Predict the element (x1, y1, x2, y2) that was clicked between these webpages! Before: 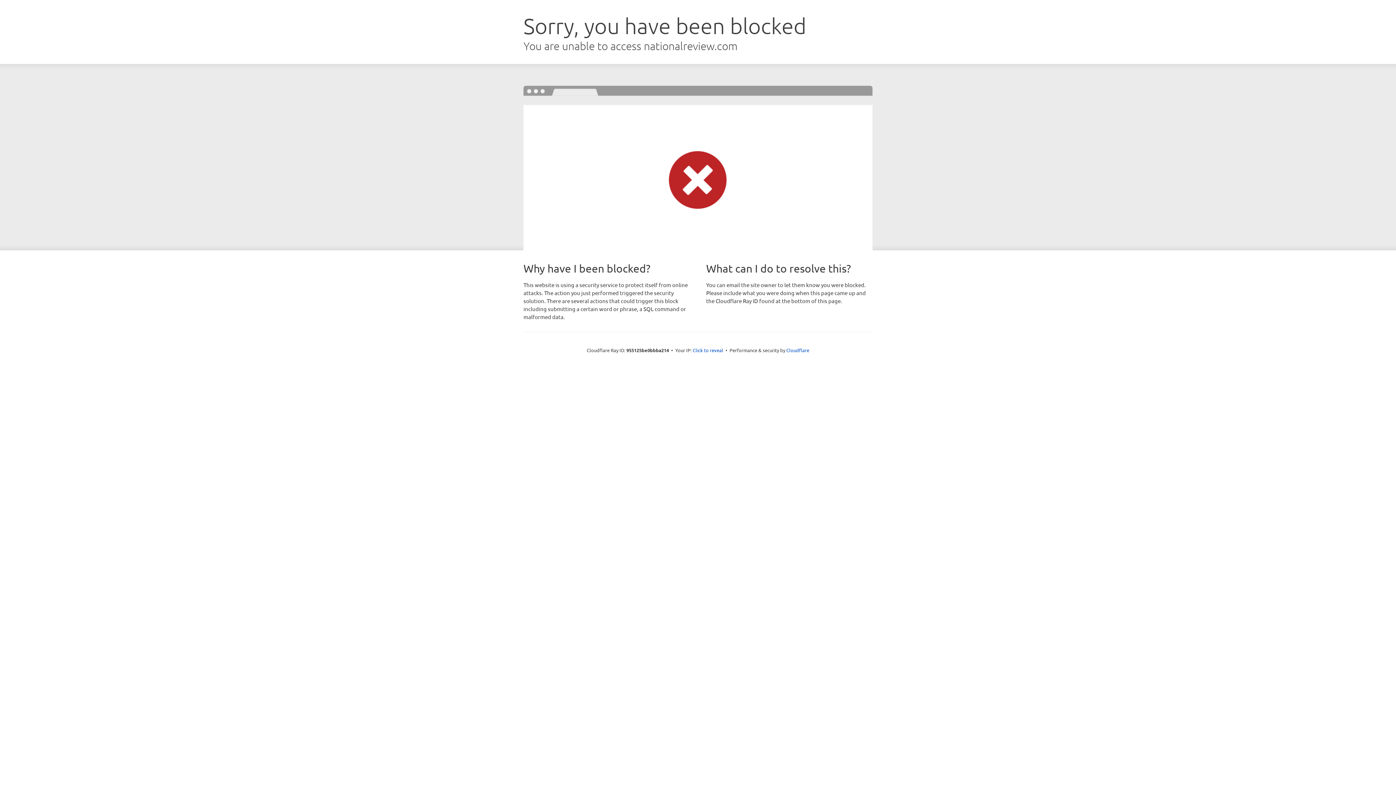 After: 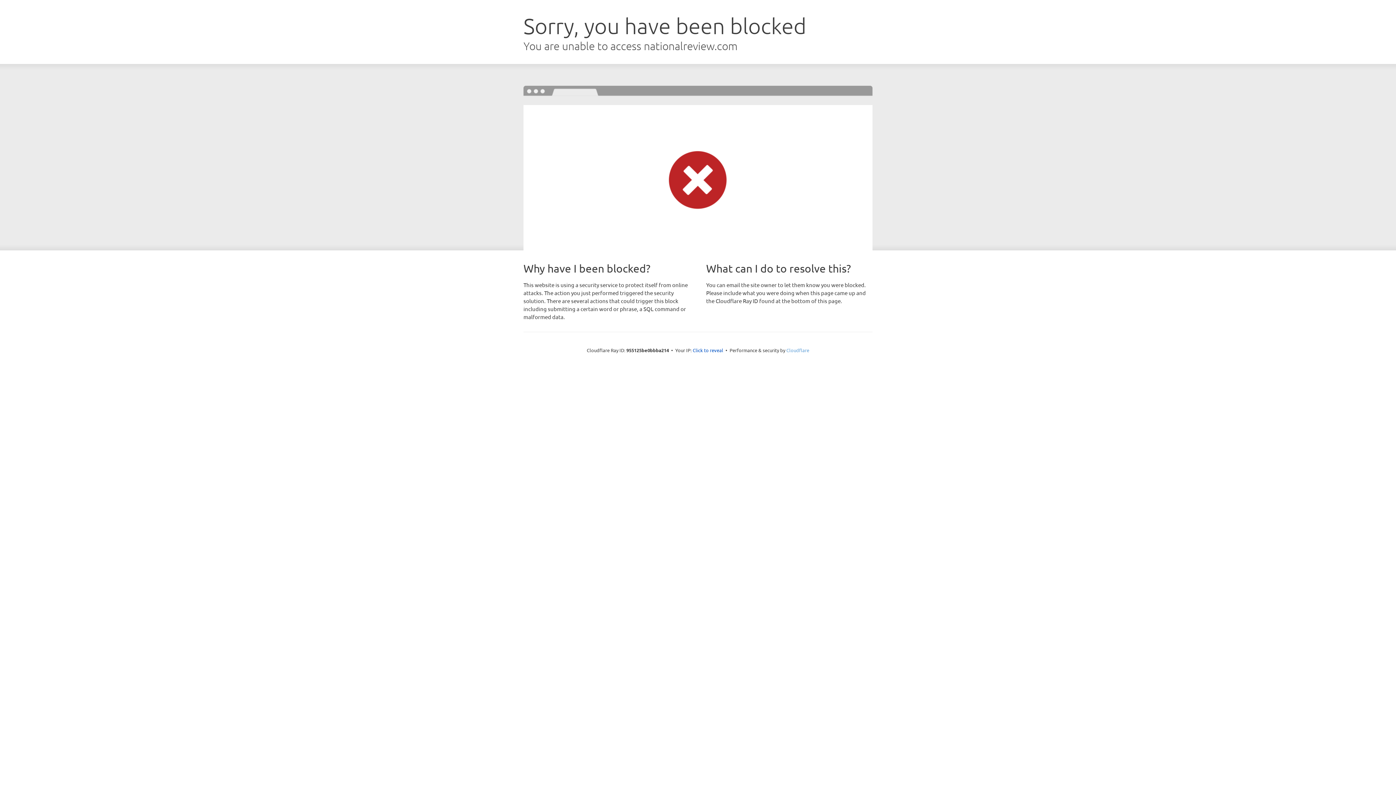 Action: bbox: (786, 347, 809, 353) label: Cloudflare